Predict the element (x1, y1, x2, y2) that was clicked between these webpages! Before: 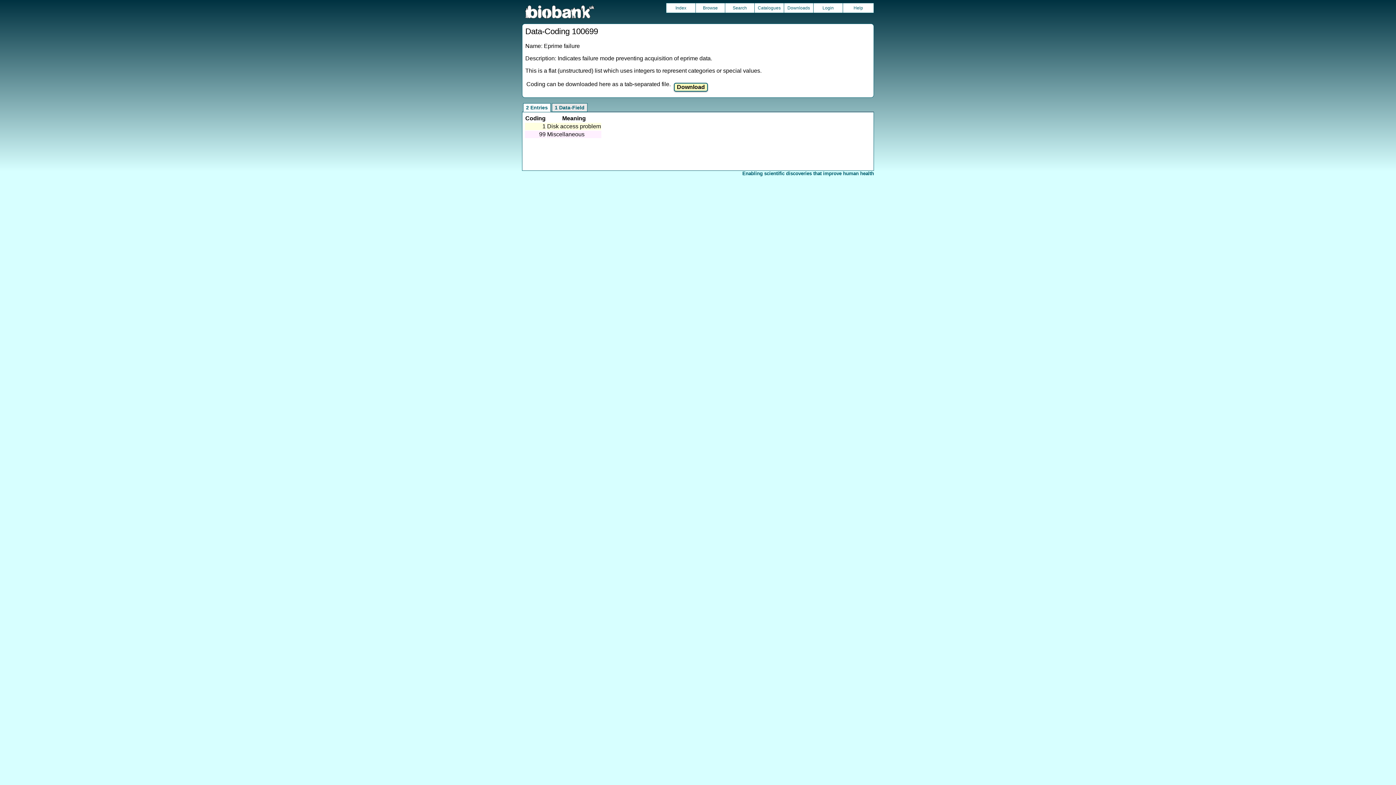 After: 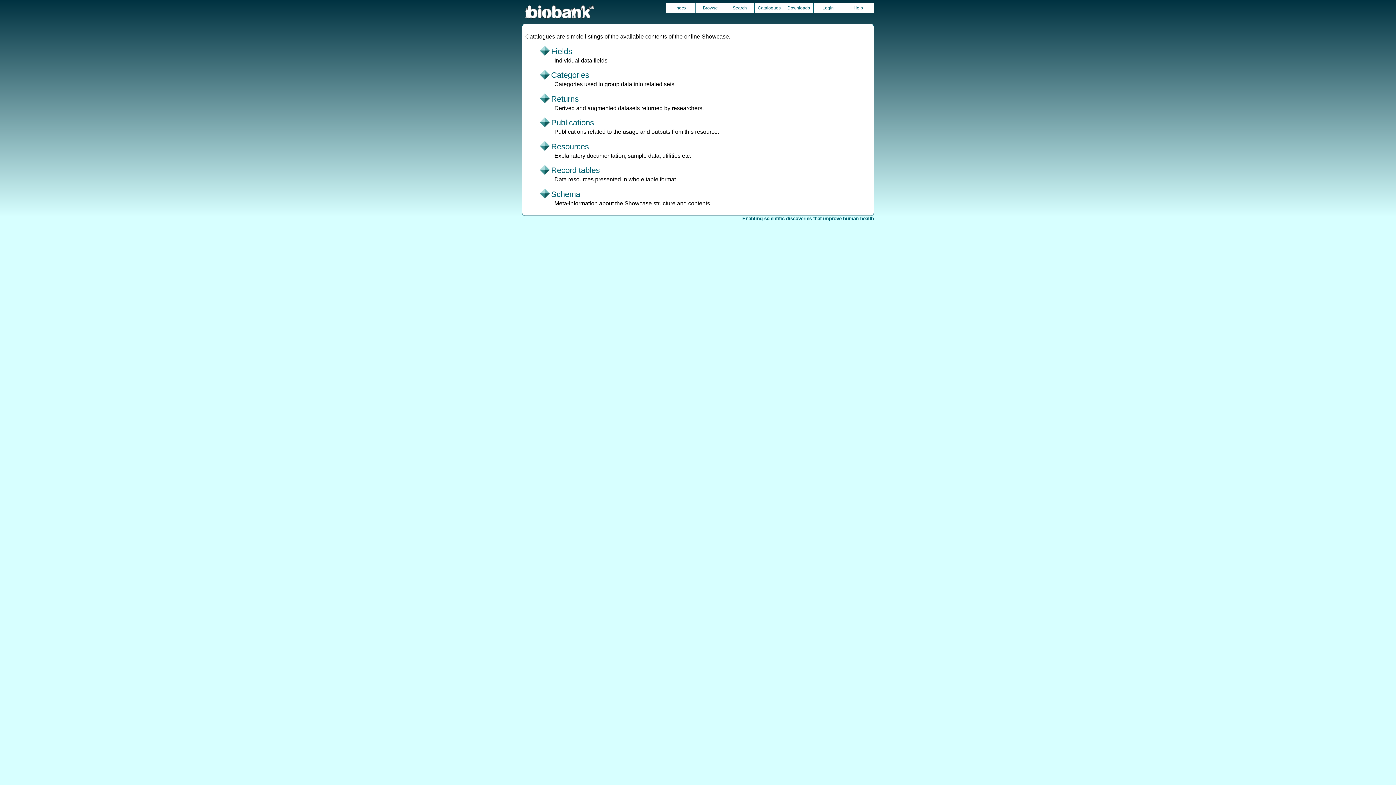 Action: label: Catalogues bbox: (754, 3, 784, 12)